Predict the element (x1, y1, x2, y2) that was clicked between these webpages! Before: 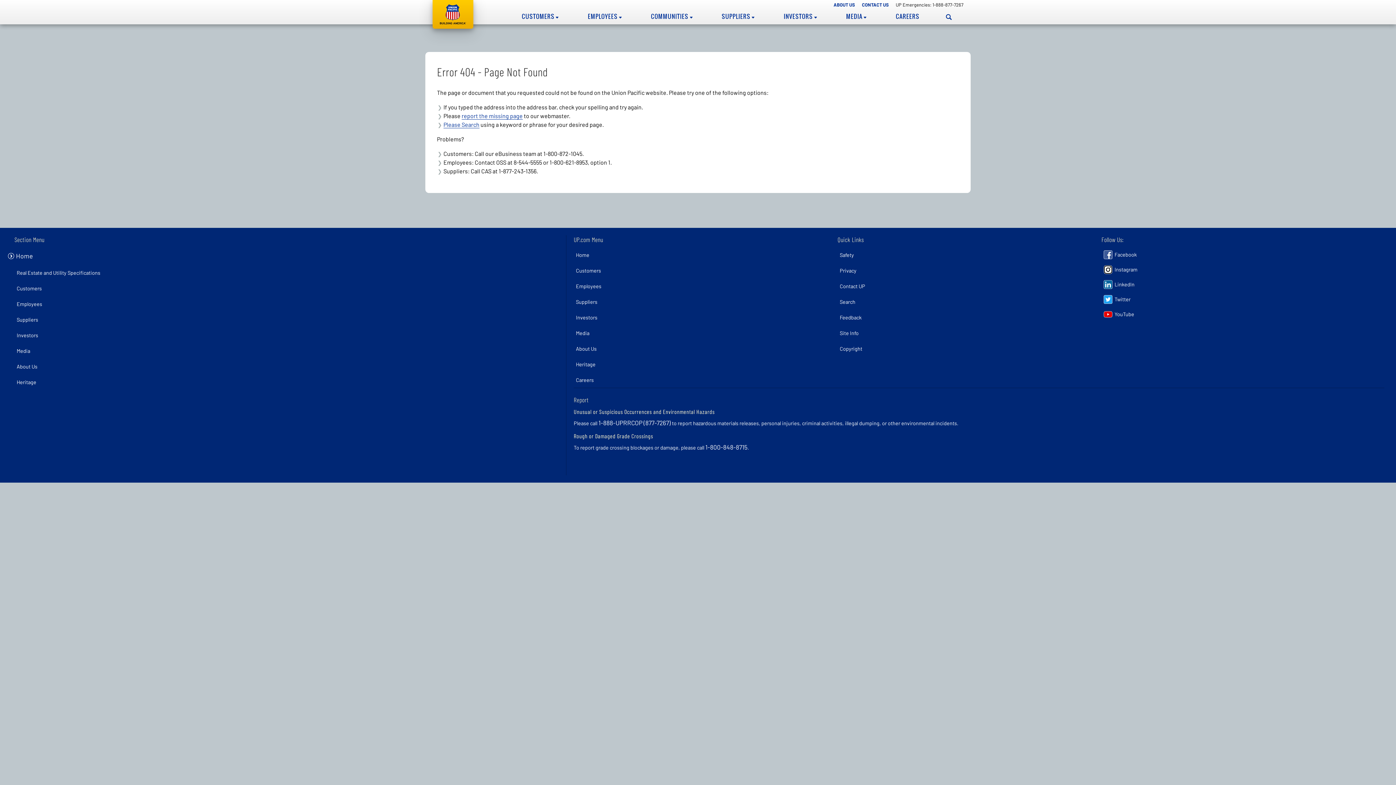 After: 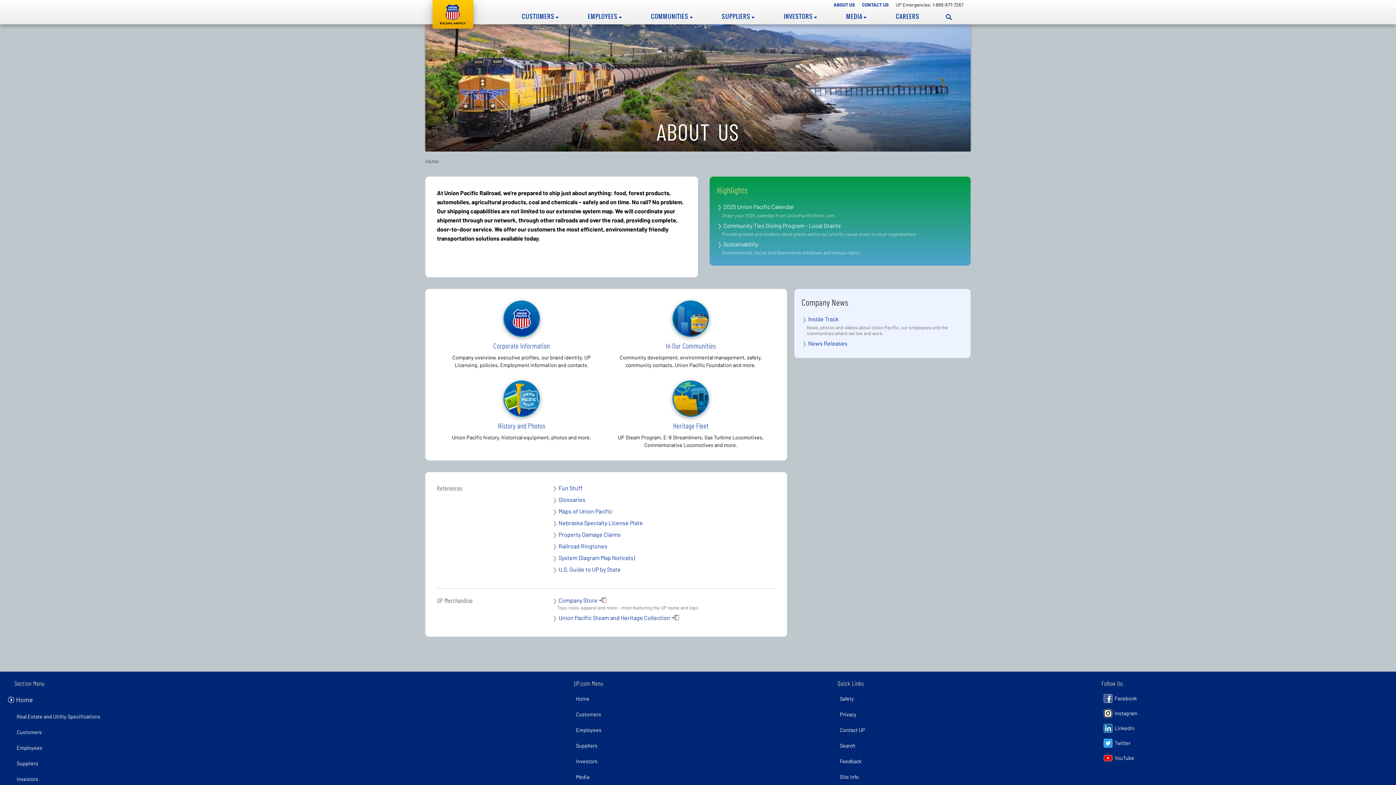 Action: bbox: (573, 342, 598, 354) label: About Us